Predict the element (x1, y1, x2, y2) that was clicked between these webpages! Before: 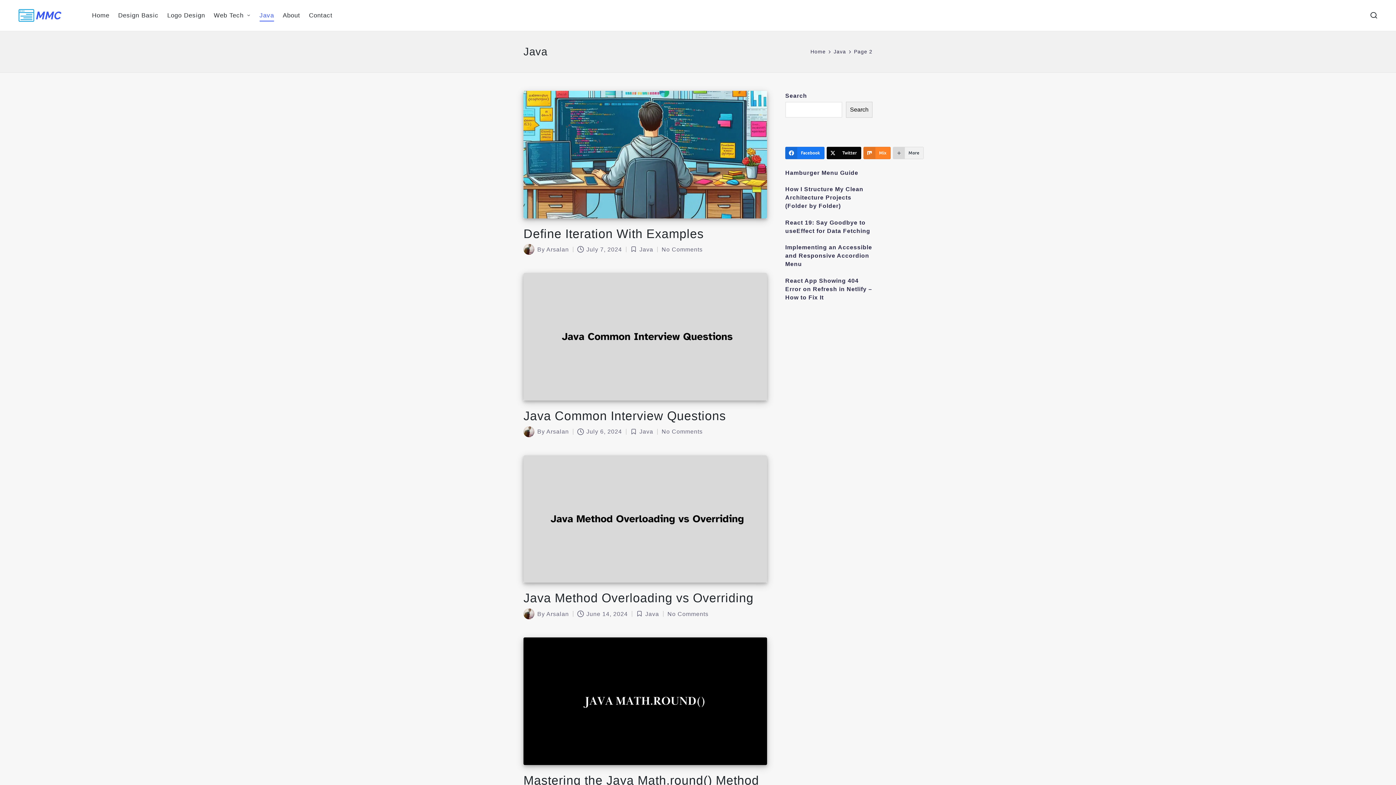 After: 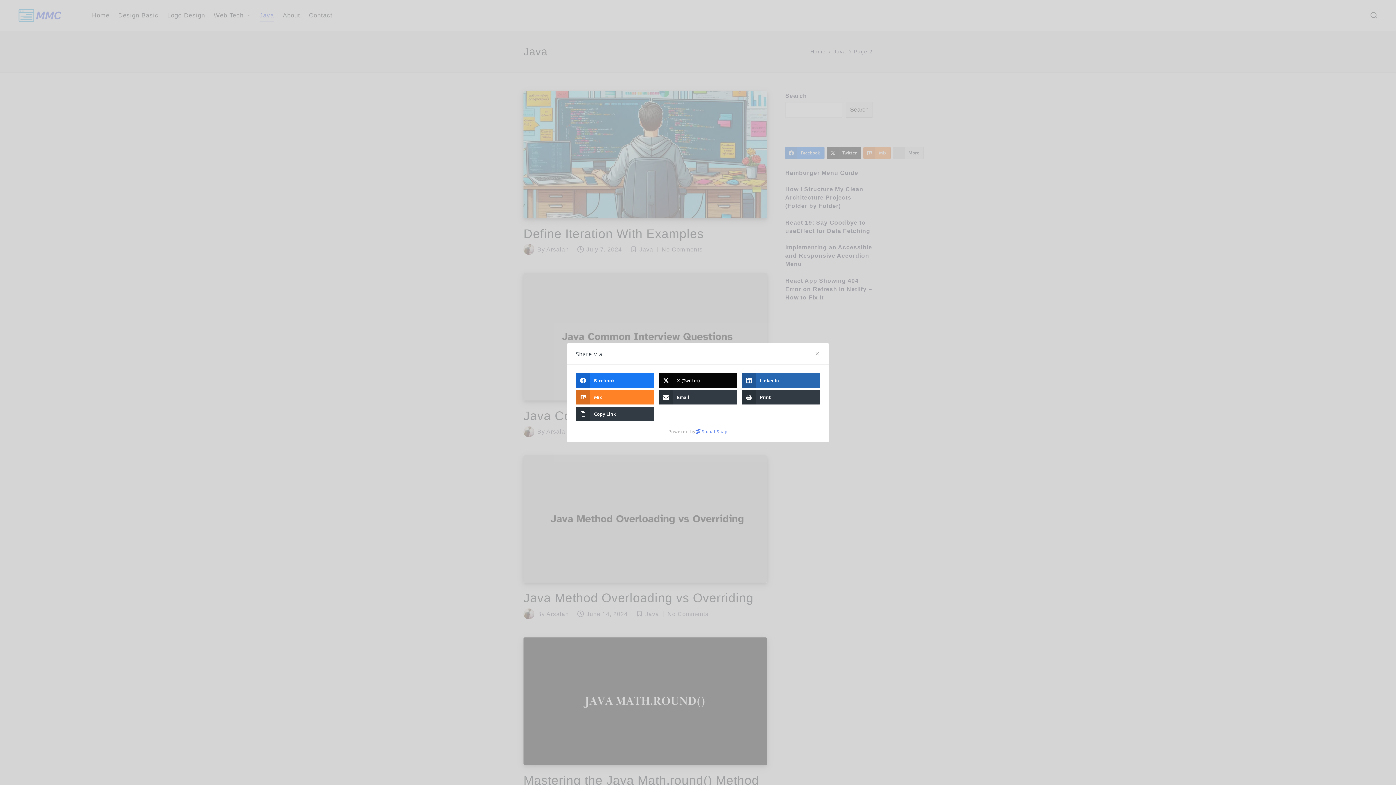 Action: label: More bbox: (893, 146, 924, 159)